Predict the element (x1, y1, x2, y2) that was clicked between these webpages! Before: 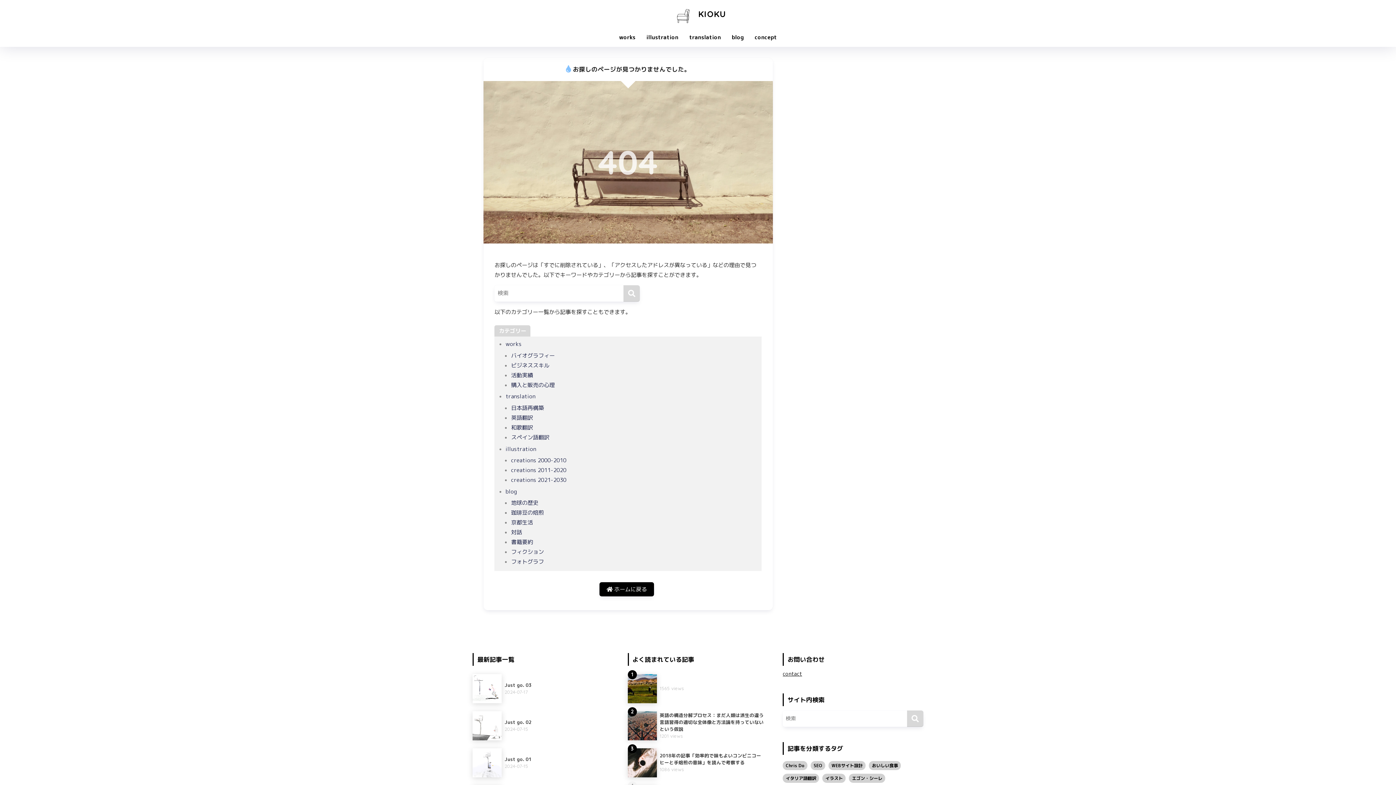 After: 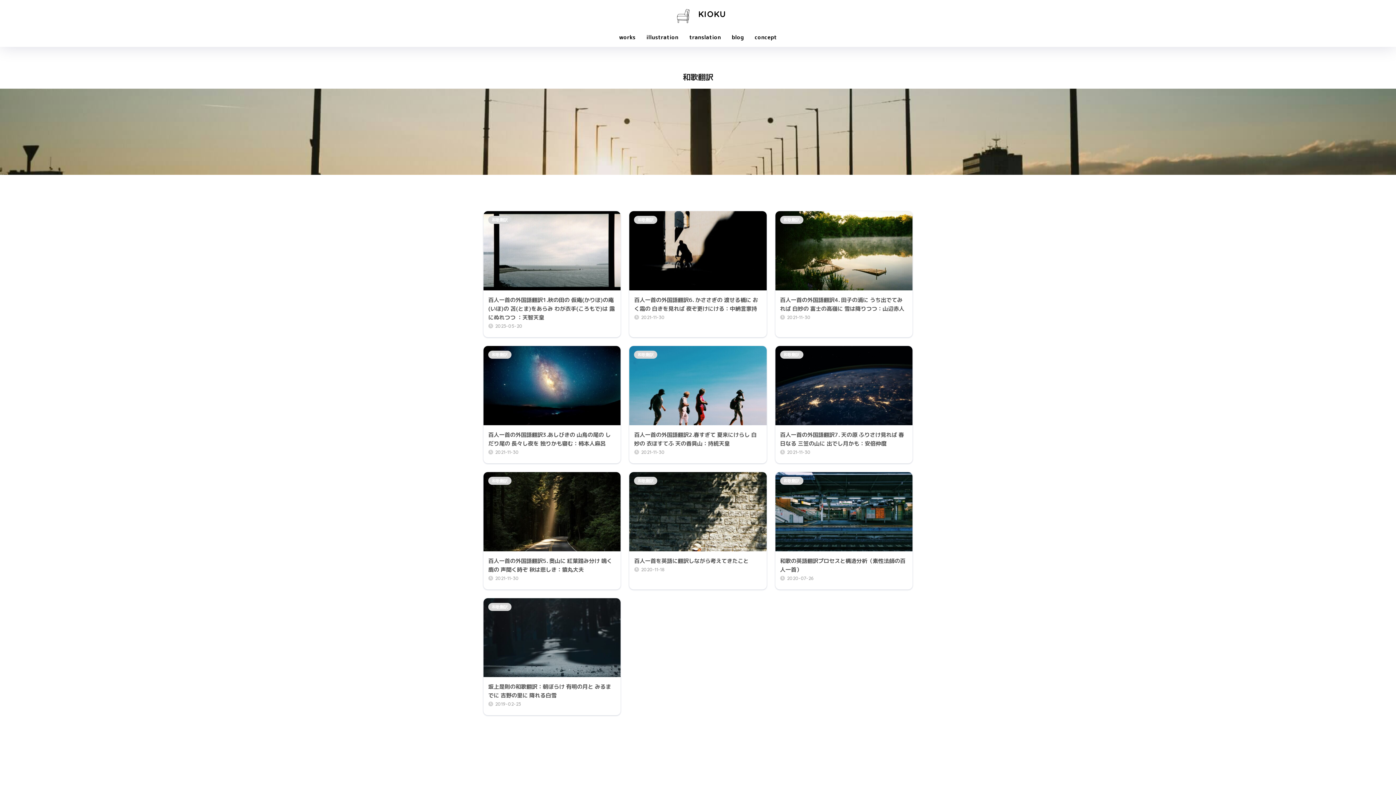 Action: bbox: (511, 424, 533, 431) label: 和歌翻訳